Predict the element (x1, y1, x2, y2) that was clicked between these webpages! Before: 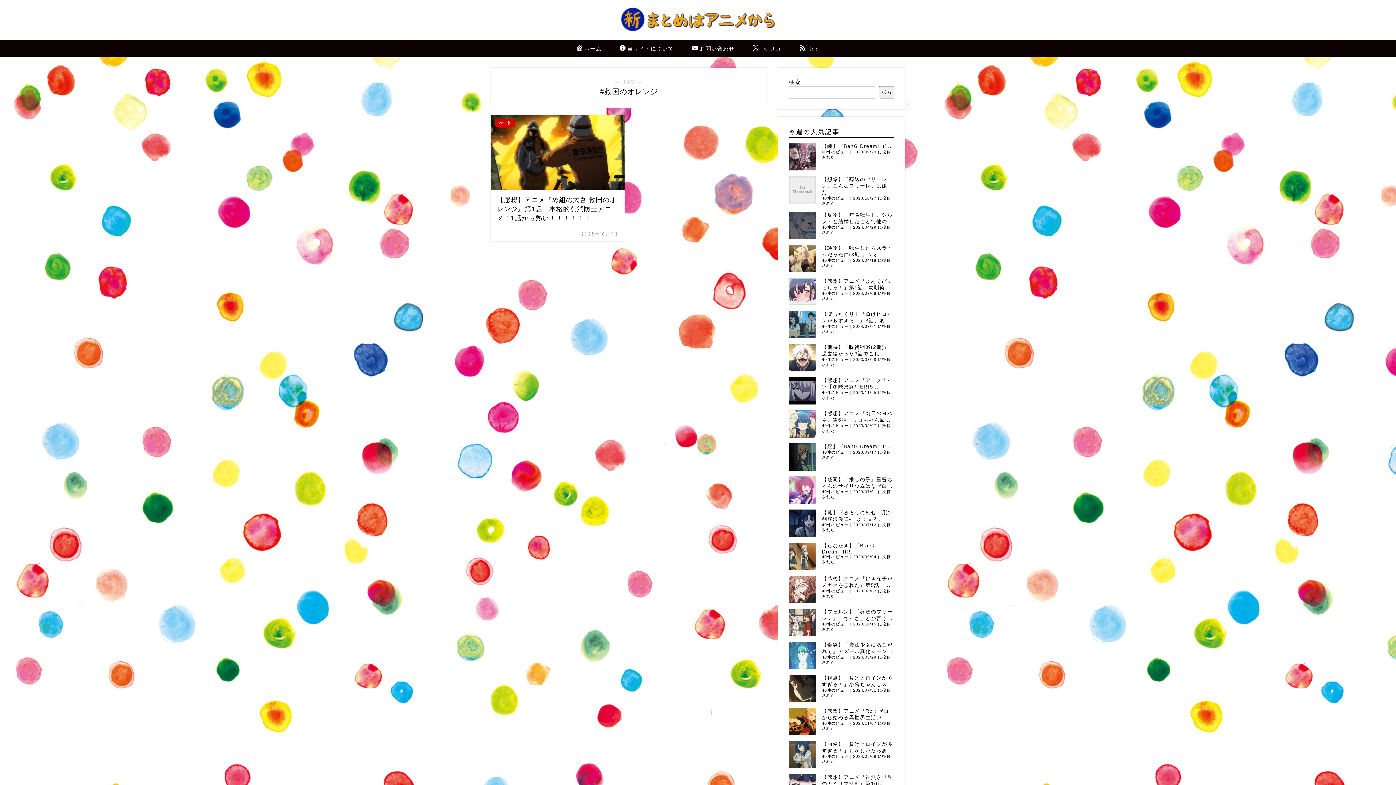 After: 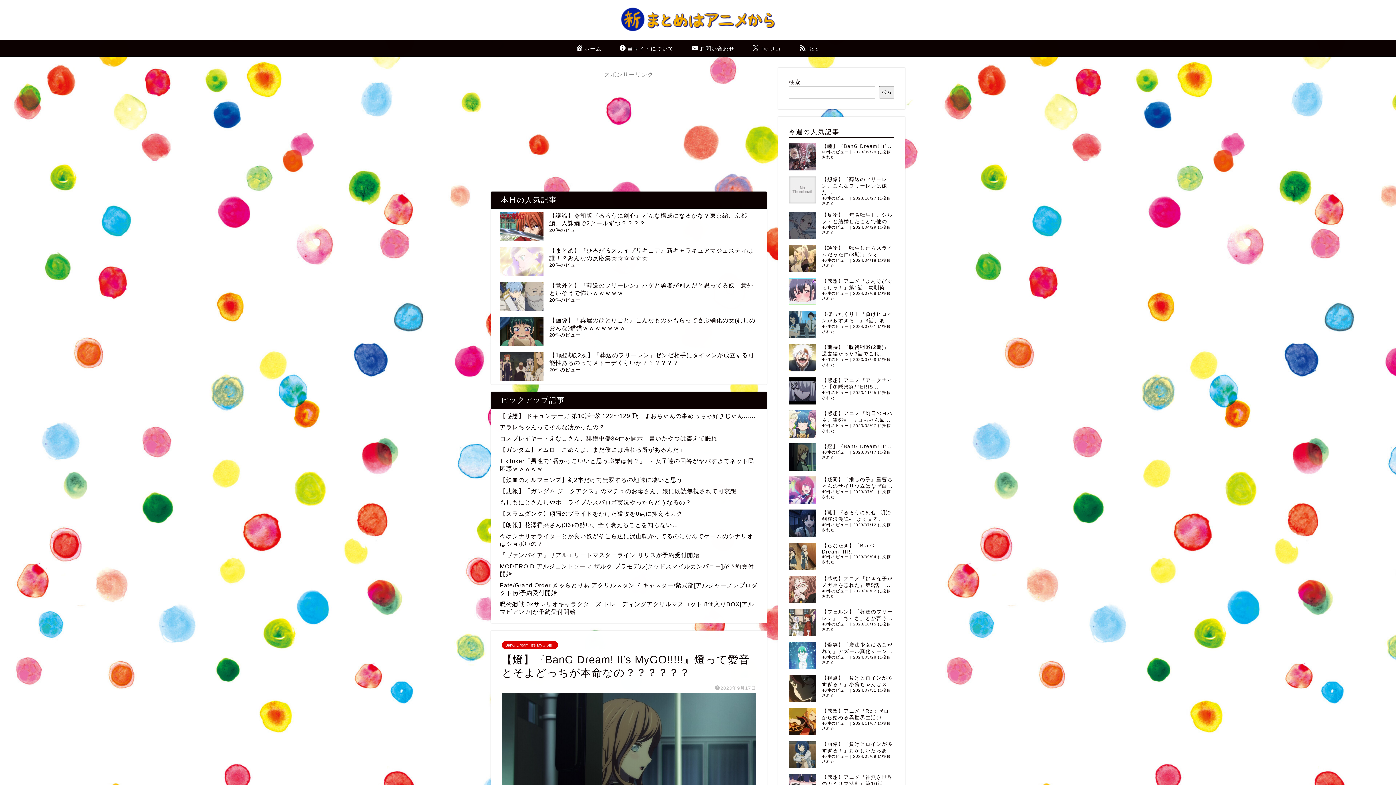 Action: label: 【燈】『BanG Dream! It’... bbox: (822, 443, 891, 449)